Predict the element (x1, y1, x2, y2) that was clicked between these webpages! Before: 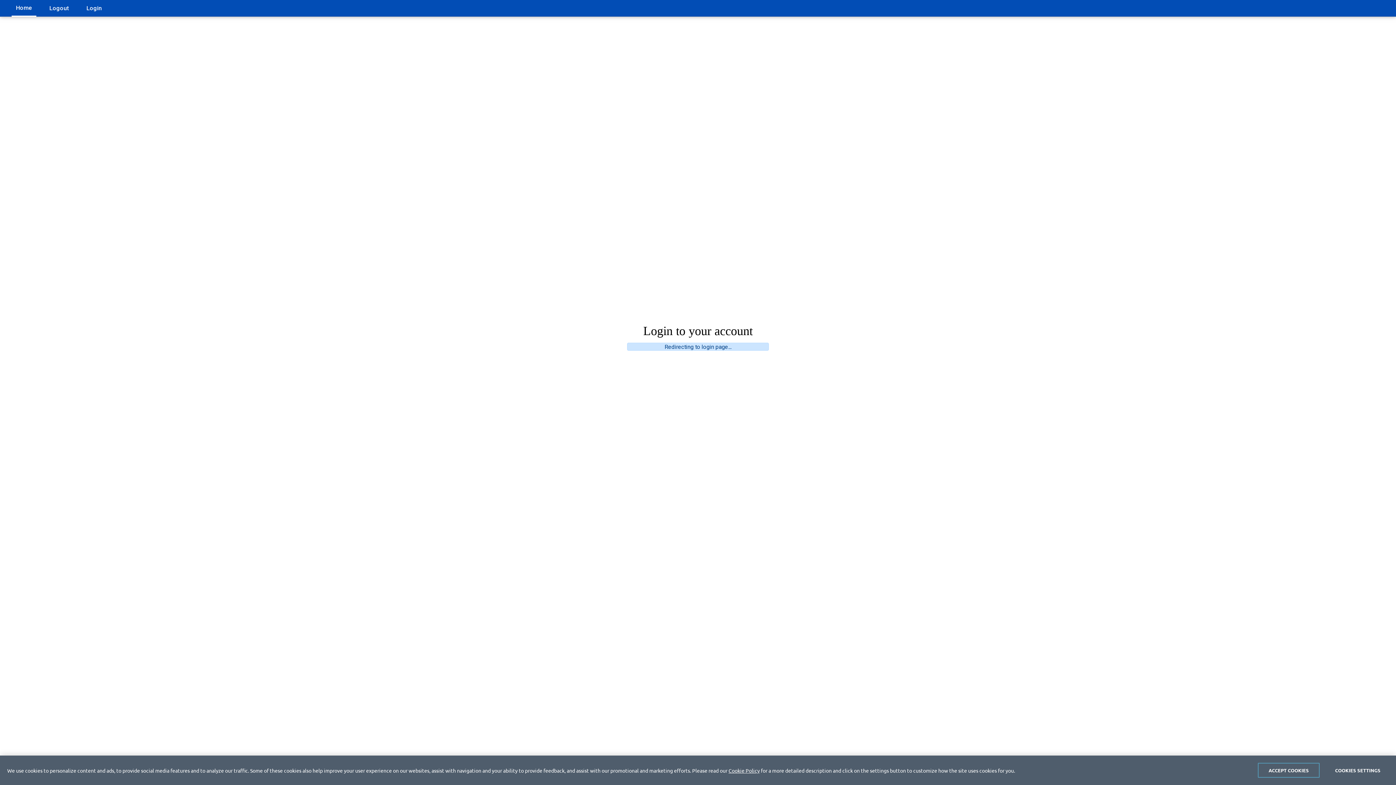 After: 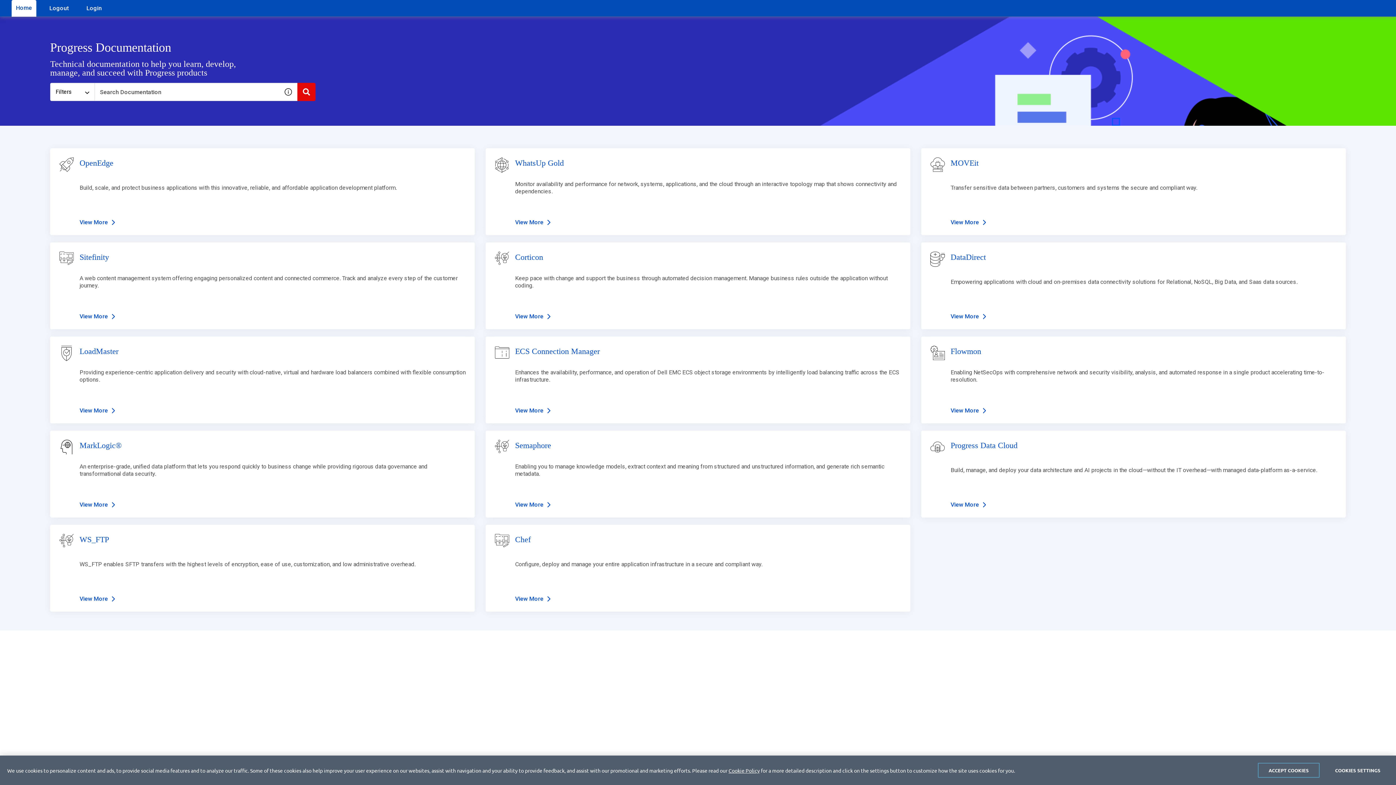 Action: bbox: (11, 0, 36, 16) label: Home